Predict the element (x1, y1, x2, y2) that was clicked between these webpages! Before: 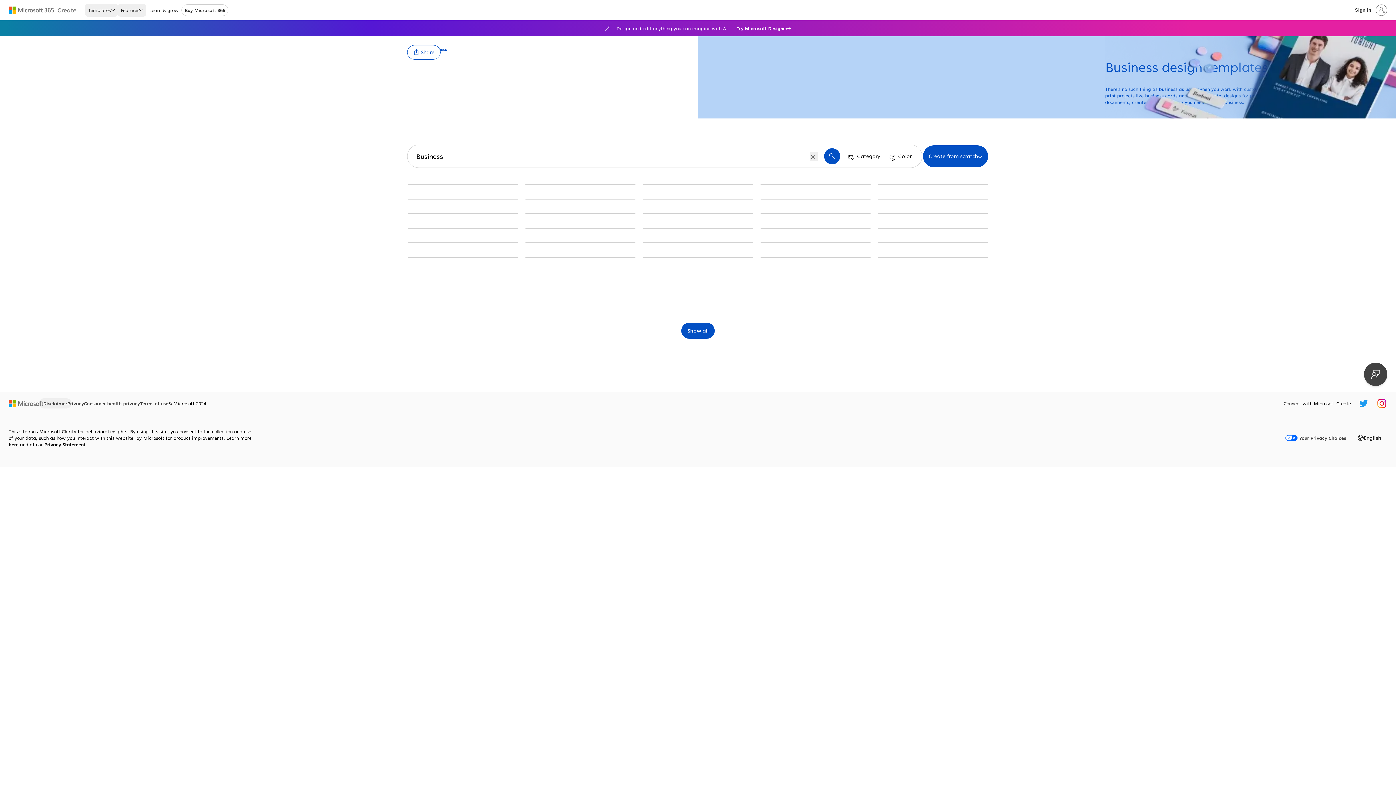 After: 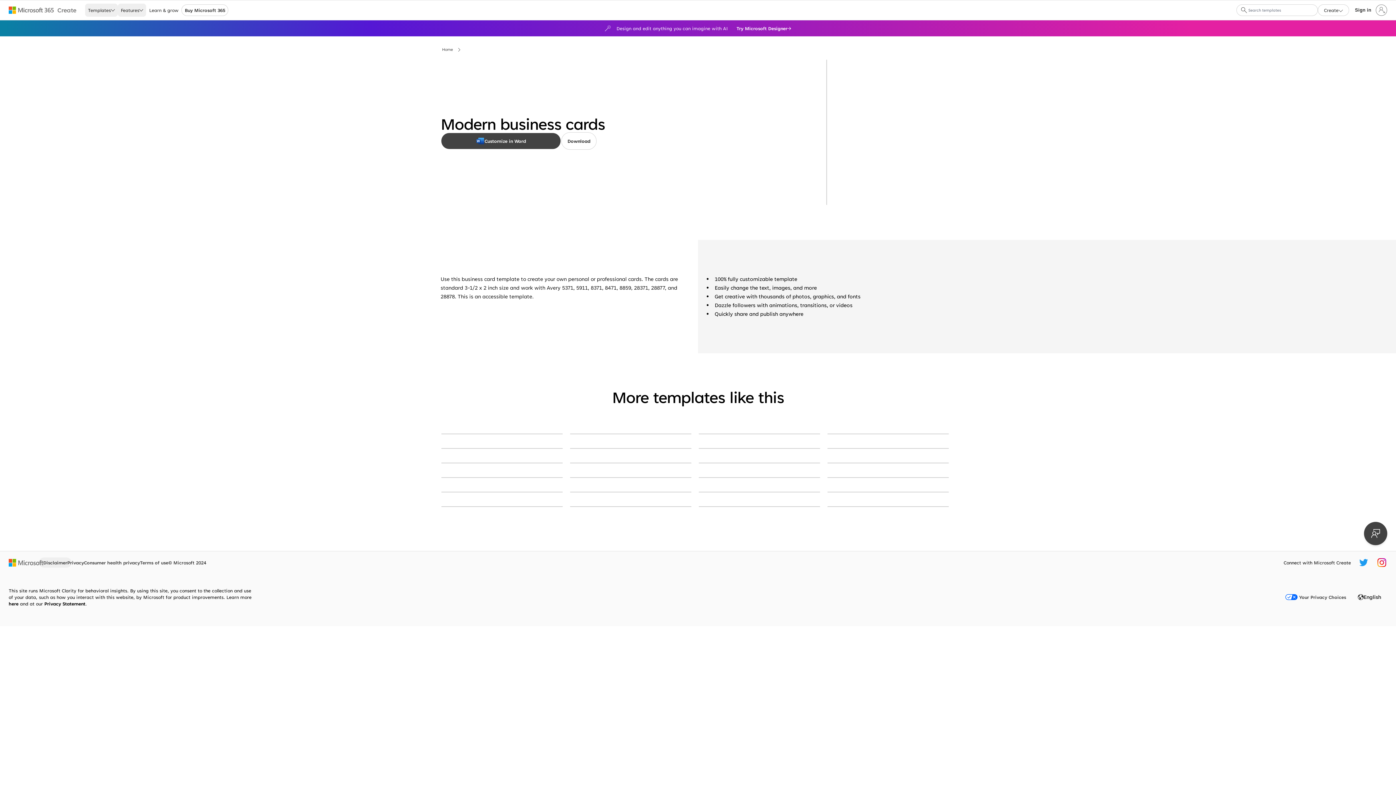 Action: bbox: (878, 199, 988, 199) label: Modern business cards green modern simple